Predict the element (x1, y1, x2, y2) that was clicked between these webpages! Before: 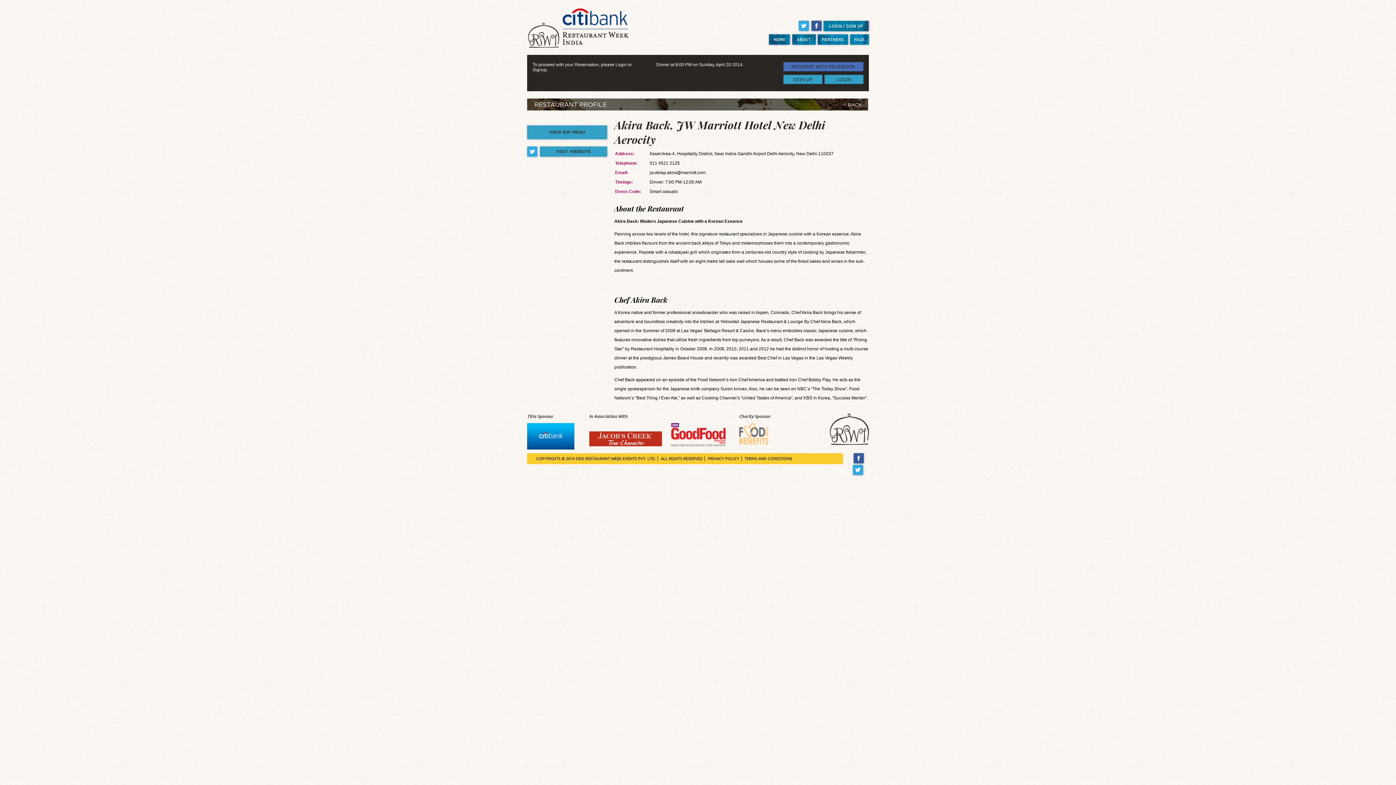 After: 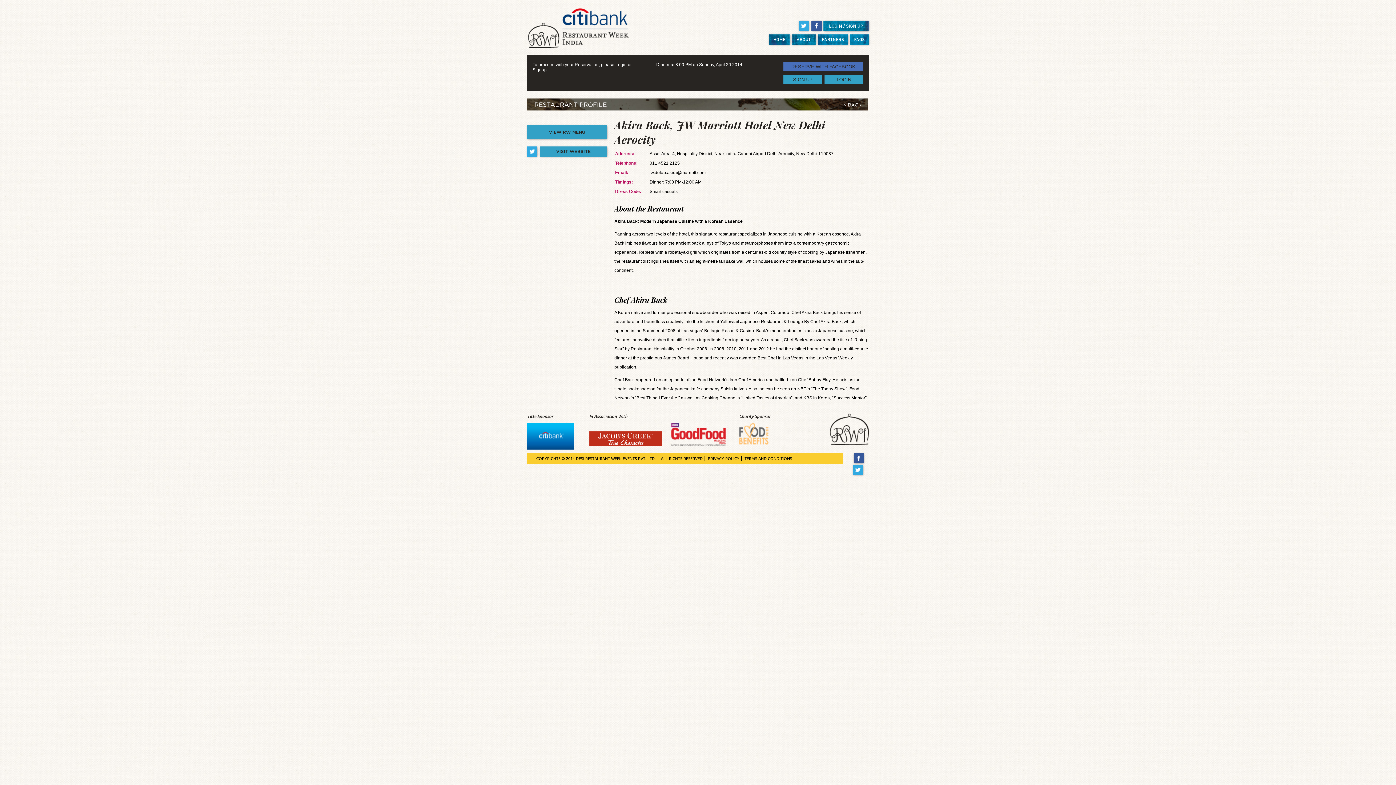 Action: bbox: (853, 459, 864, 466)